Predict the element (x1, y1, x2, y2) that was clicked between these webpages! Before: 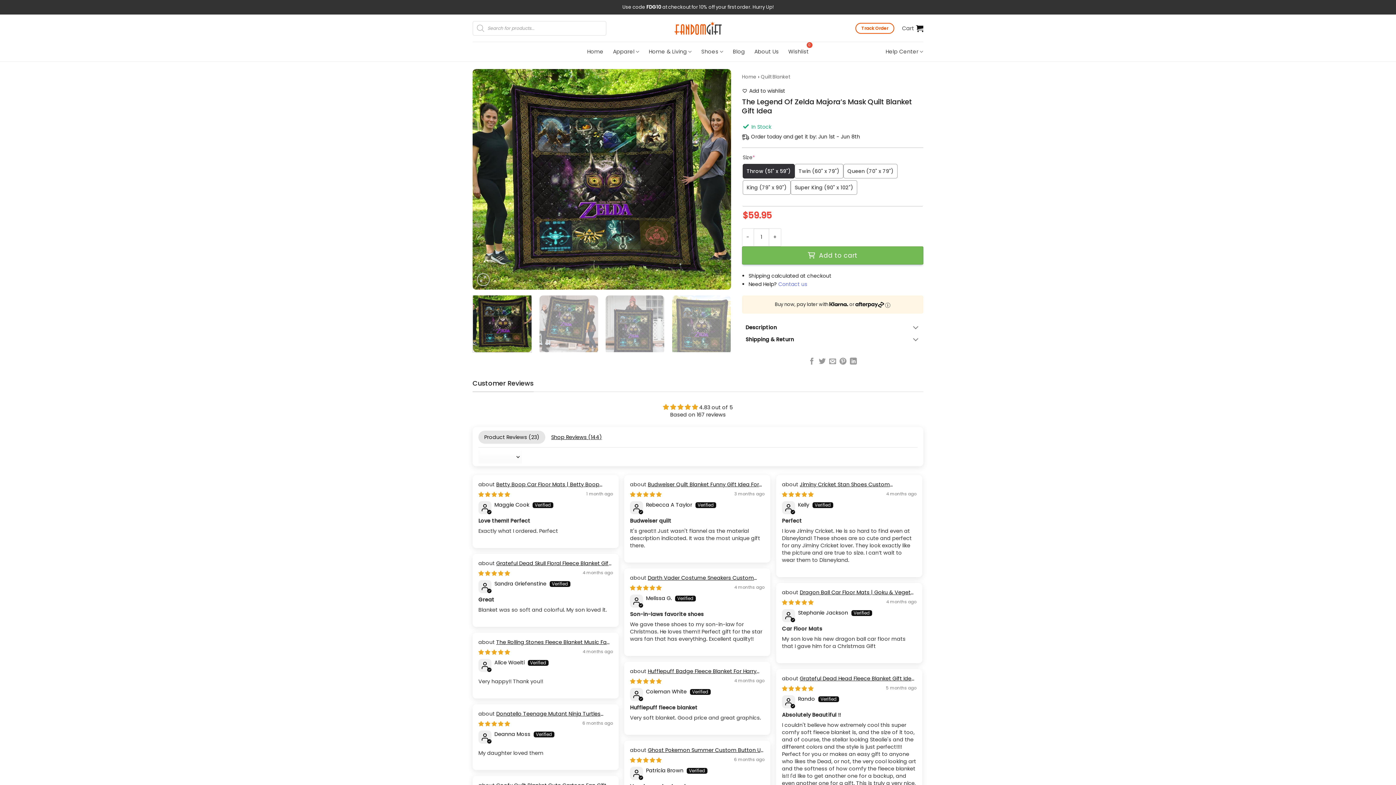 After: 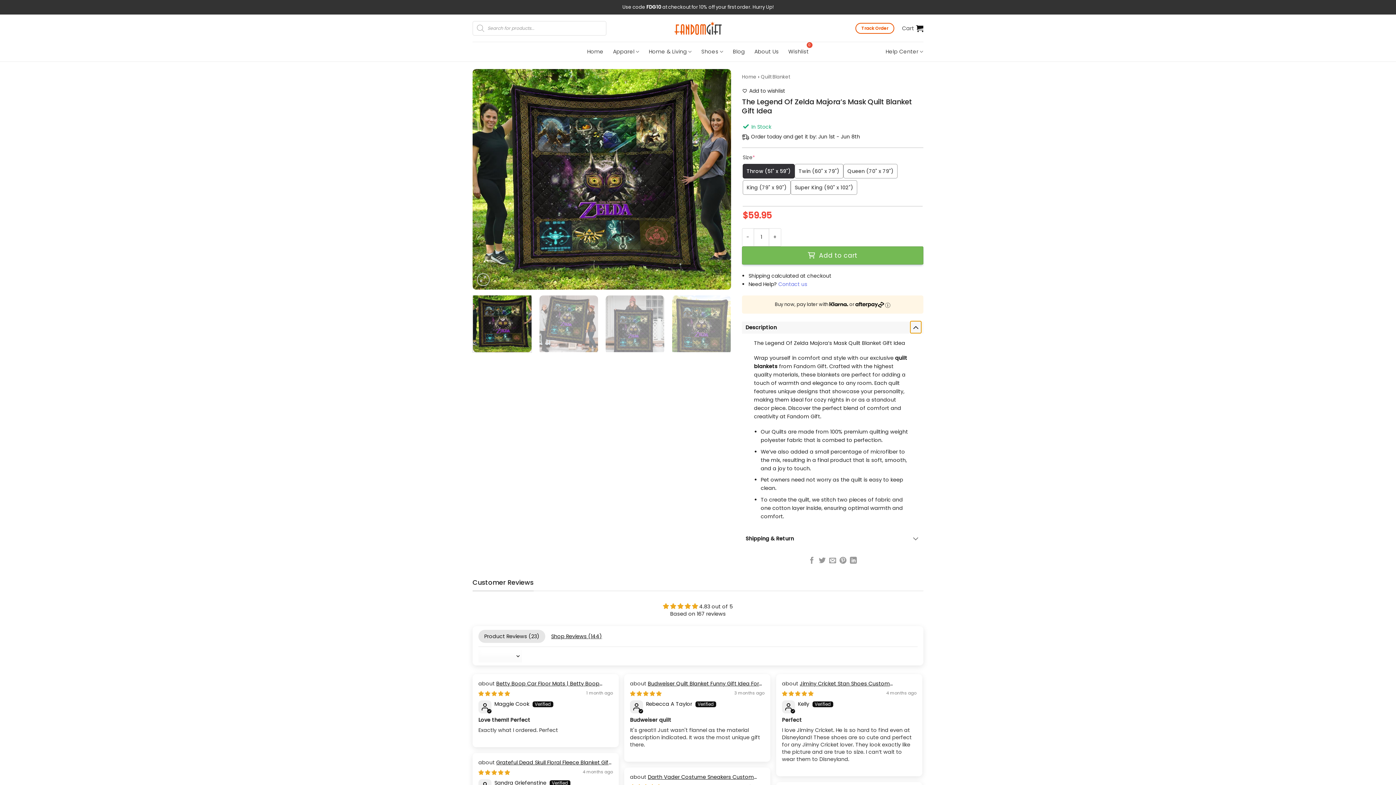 Action: bbox: (910, 321, 921, 334) label: Toggle